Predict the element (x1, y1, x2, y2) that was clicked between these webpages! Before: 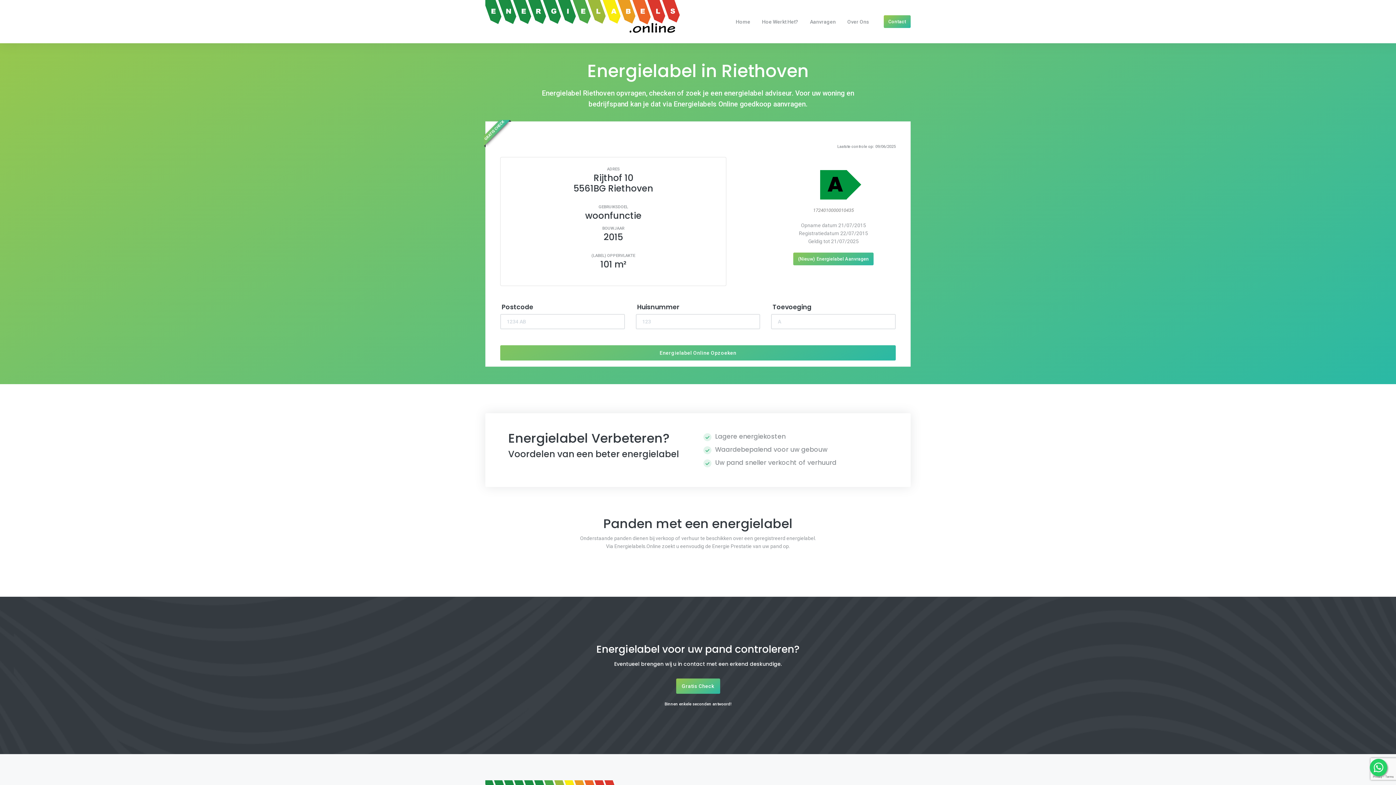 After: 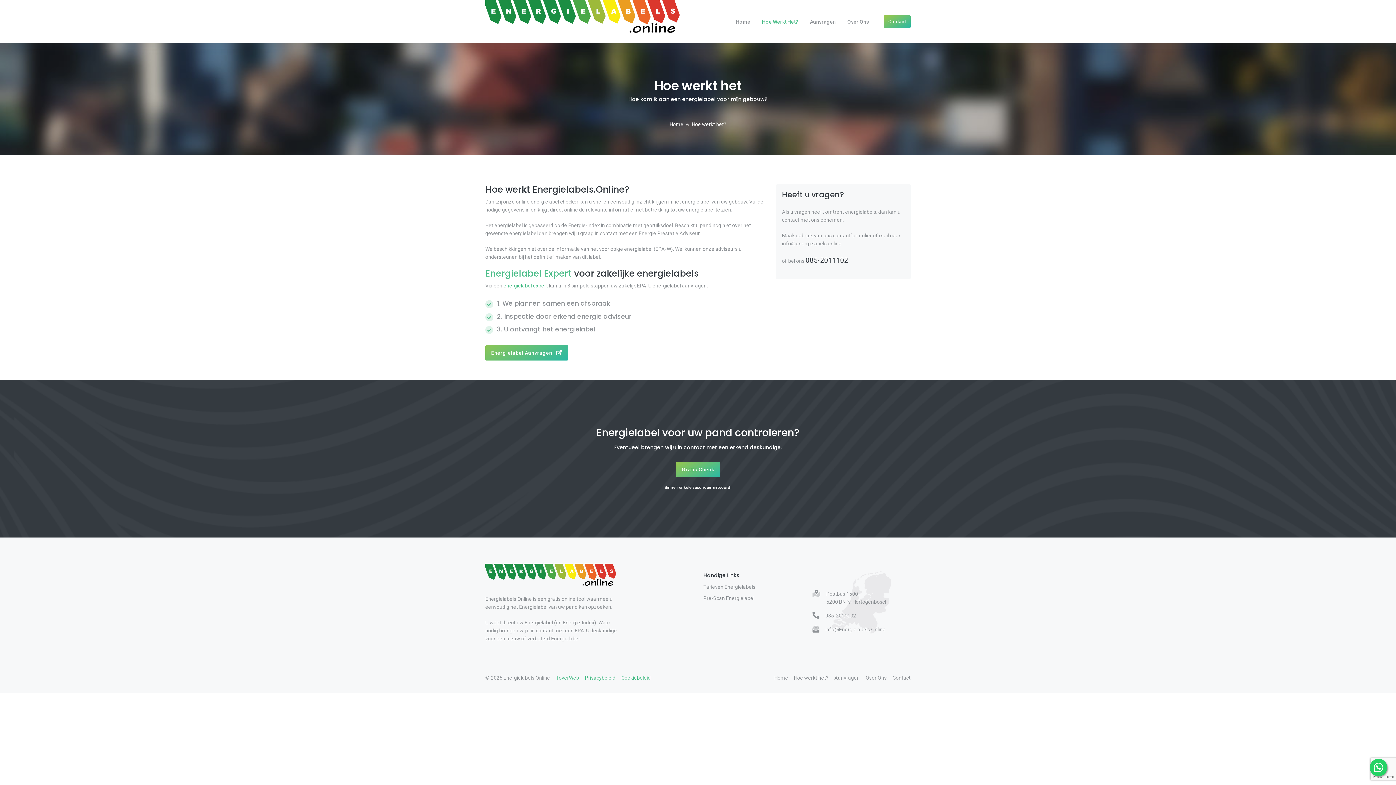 Action: label: Hoe Werkt Het? bbox: (756, 6, 804, 36)